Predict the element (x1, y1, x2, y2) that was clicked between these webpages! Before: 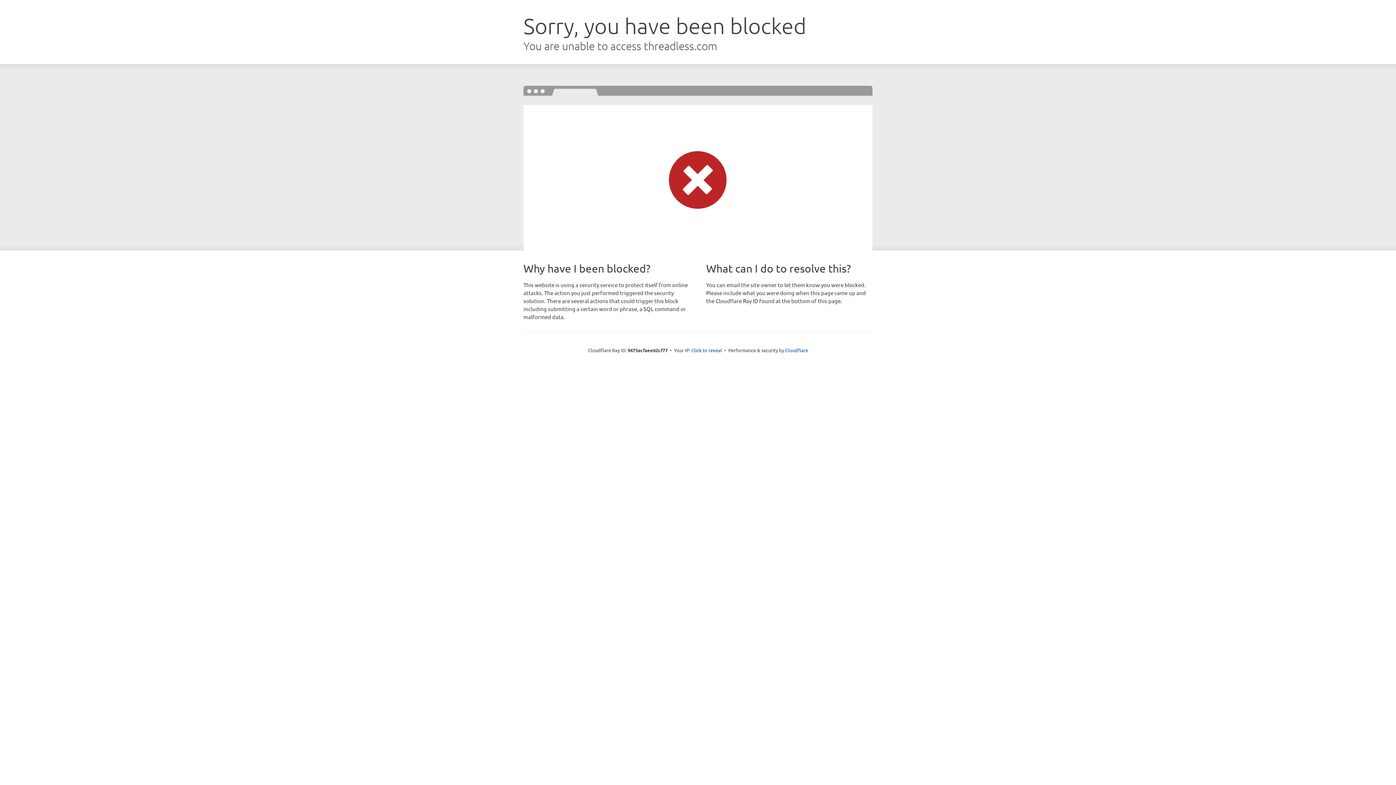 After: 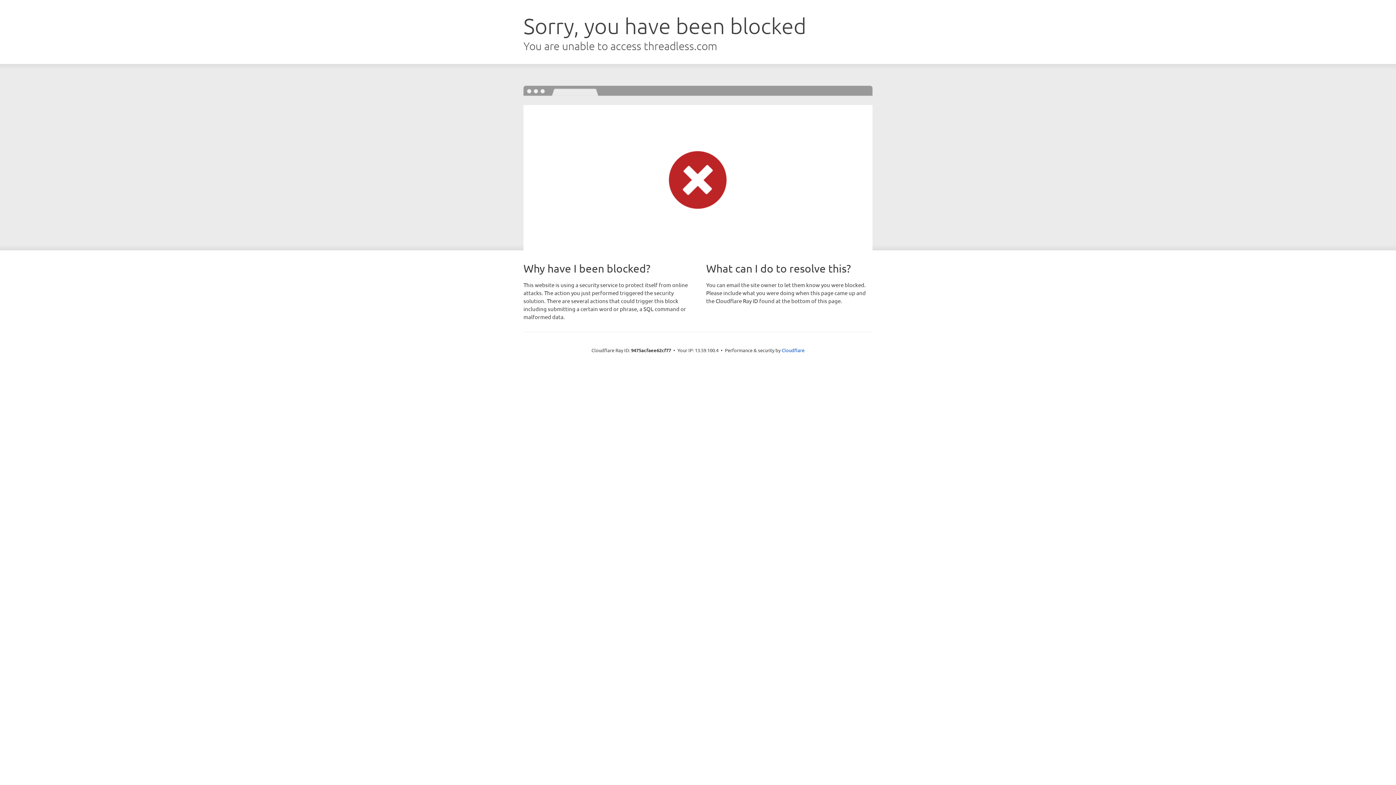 Action: label: Click to reveal bbox: (691, 346, 722, 353)